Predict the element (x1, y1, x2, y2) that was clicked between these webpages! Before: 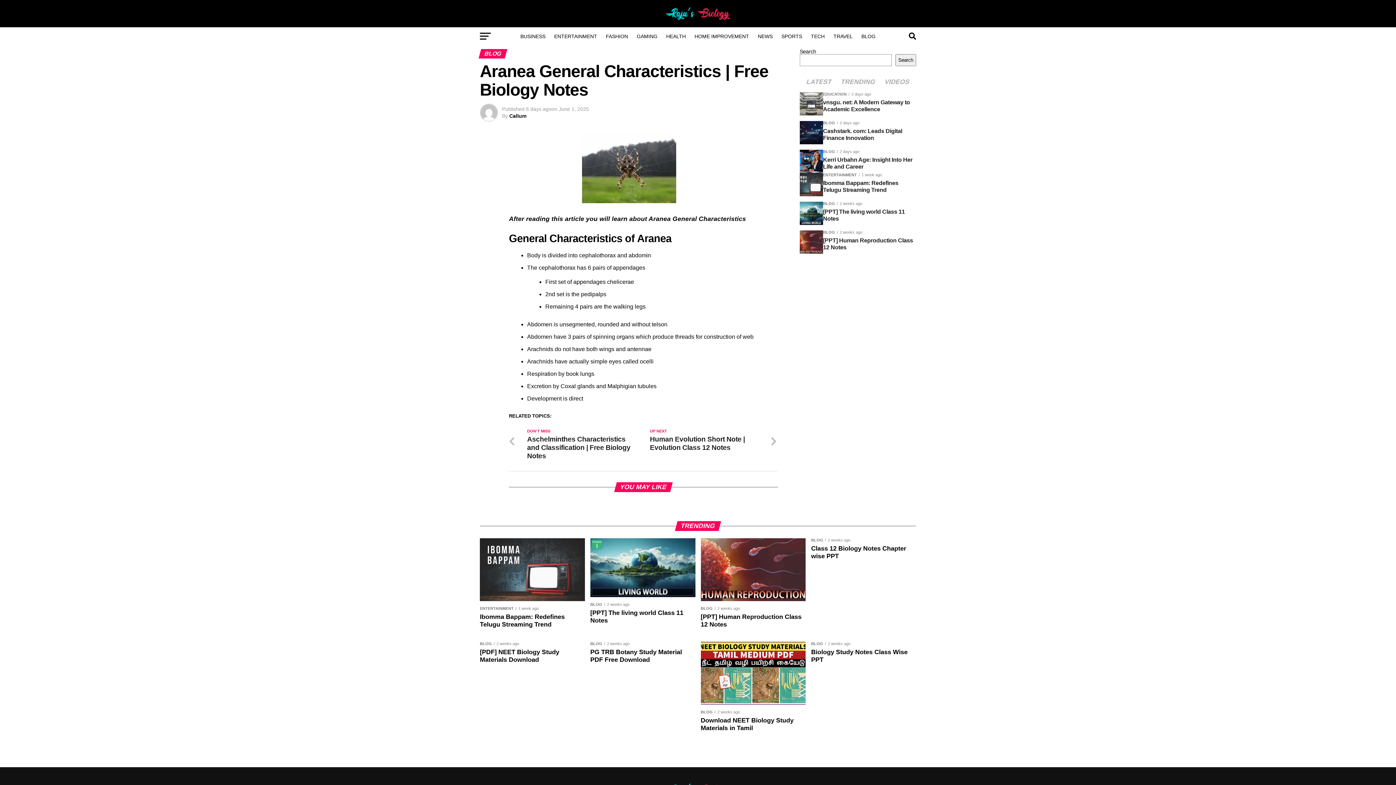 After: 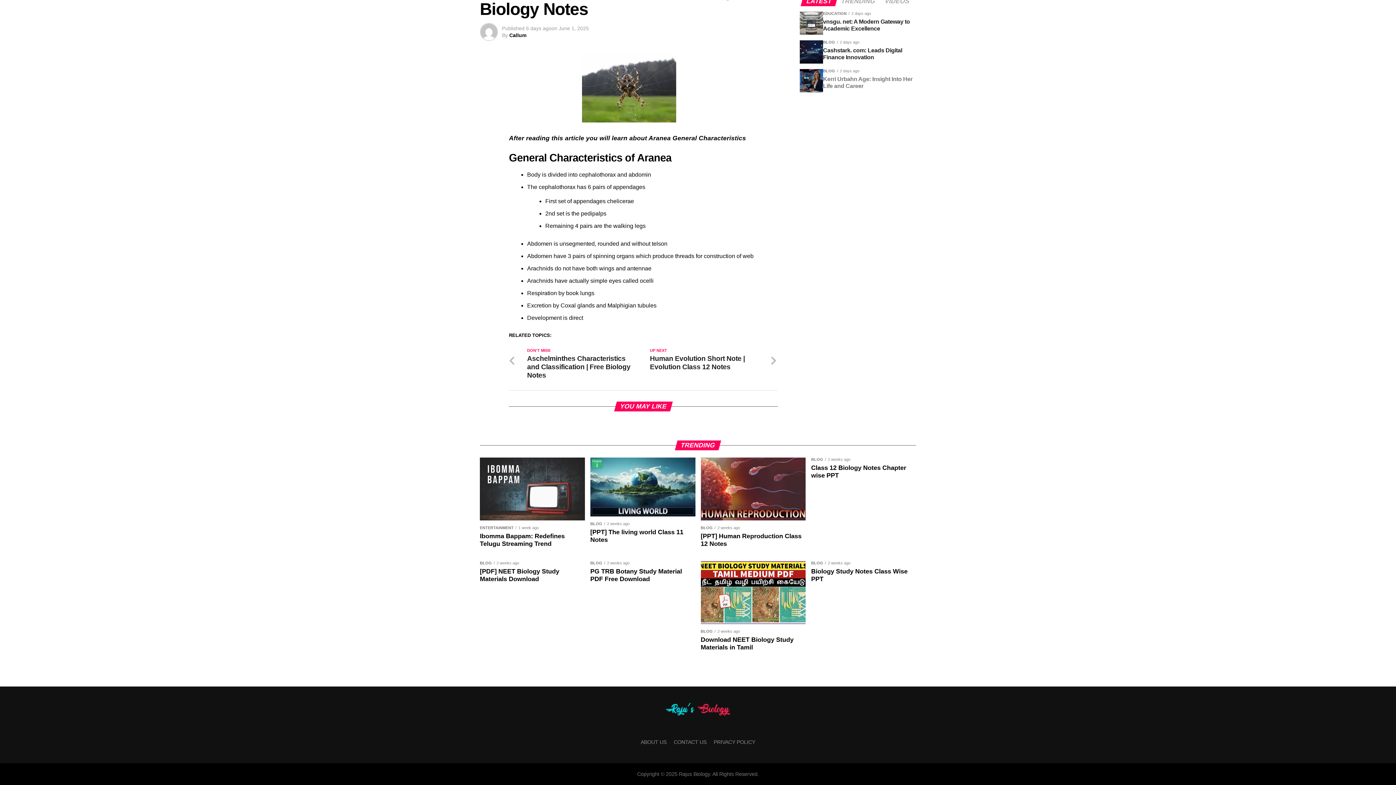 Action: label: VIDEOS bbox: (880, 79, 914, 85)